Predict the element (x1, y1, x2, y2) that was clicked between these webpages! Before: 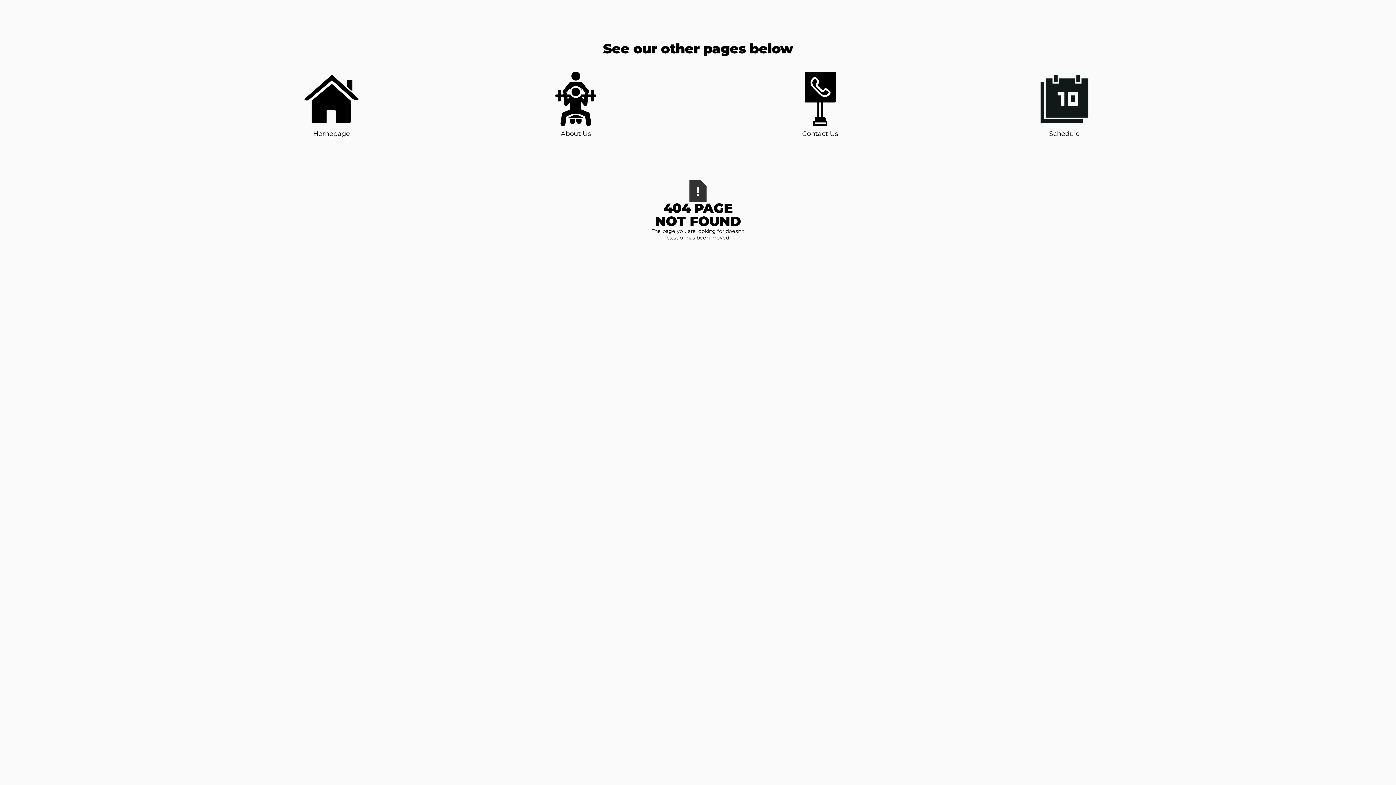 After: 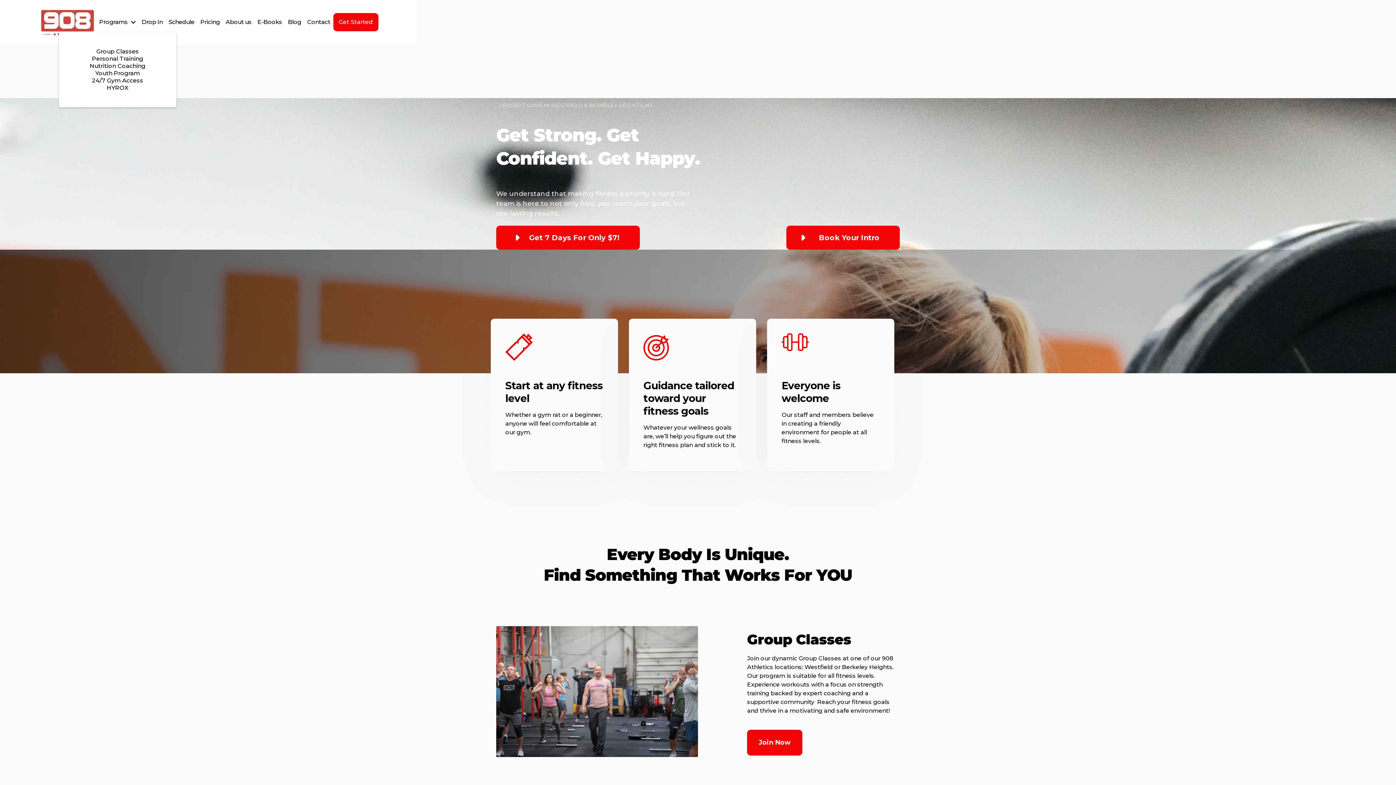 Action: bbox: (304, 71, 358, 138) label: Homepage